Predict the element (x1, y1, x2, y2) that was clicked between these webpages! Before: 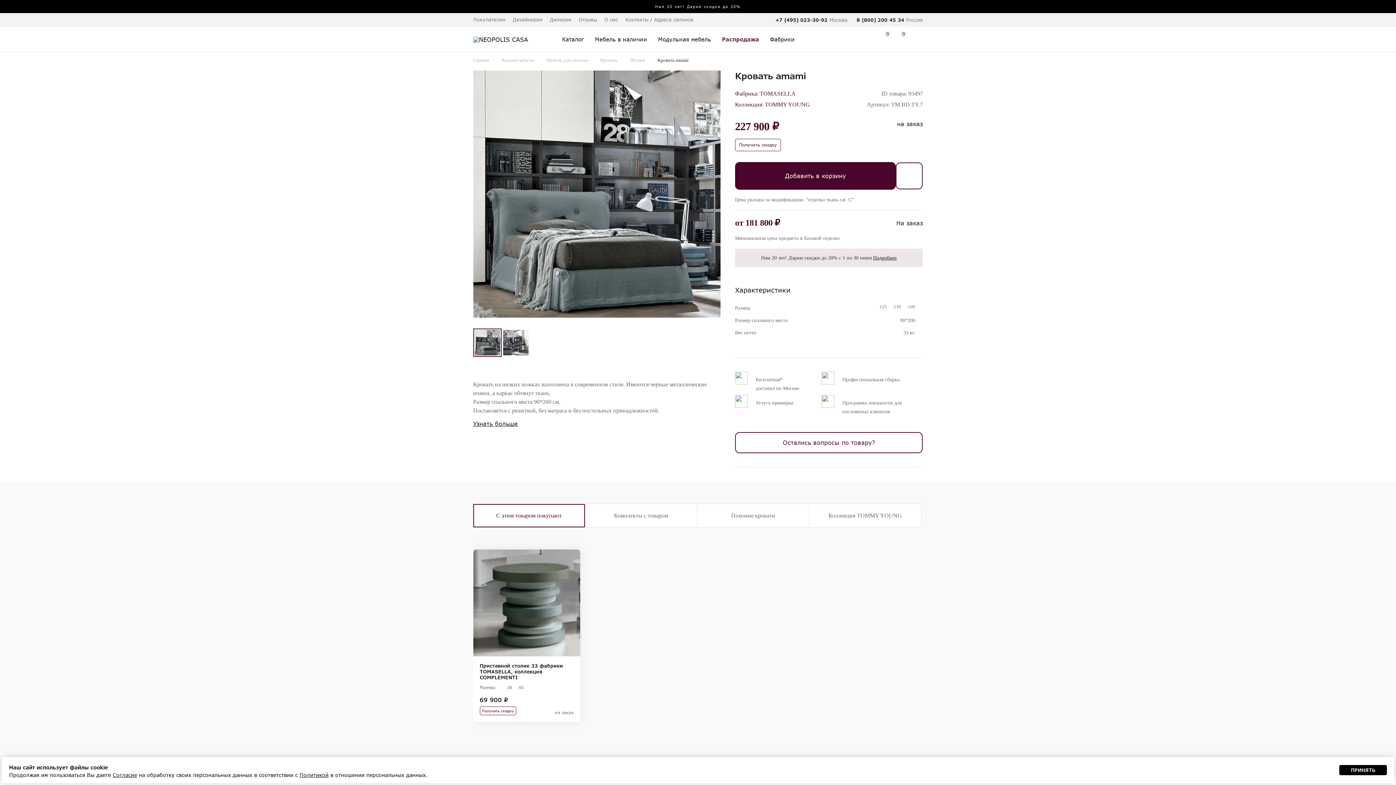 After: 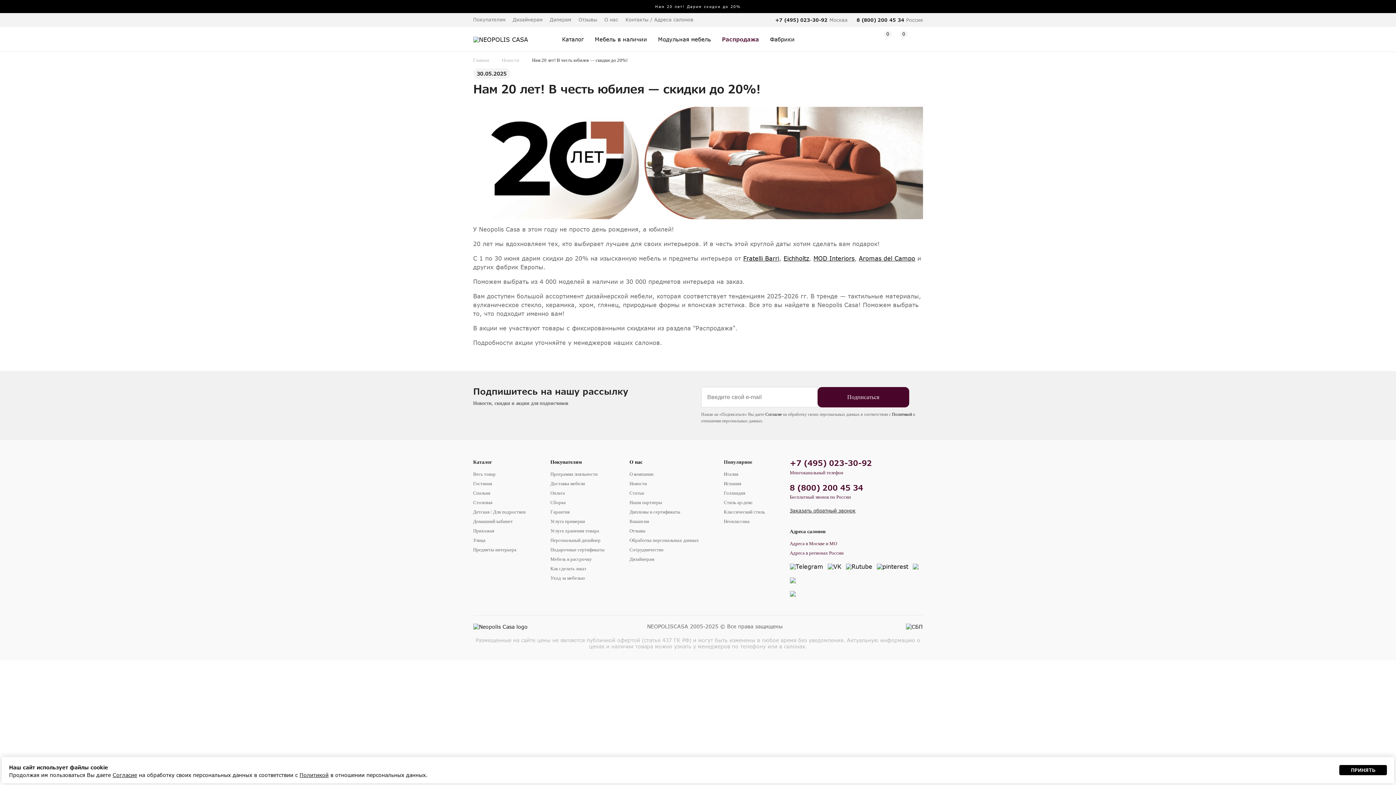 Action: label: Нам 20 лет! Дарим скидки до 20% bbox: (0, 0, 1396, 13)